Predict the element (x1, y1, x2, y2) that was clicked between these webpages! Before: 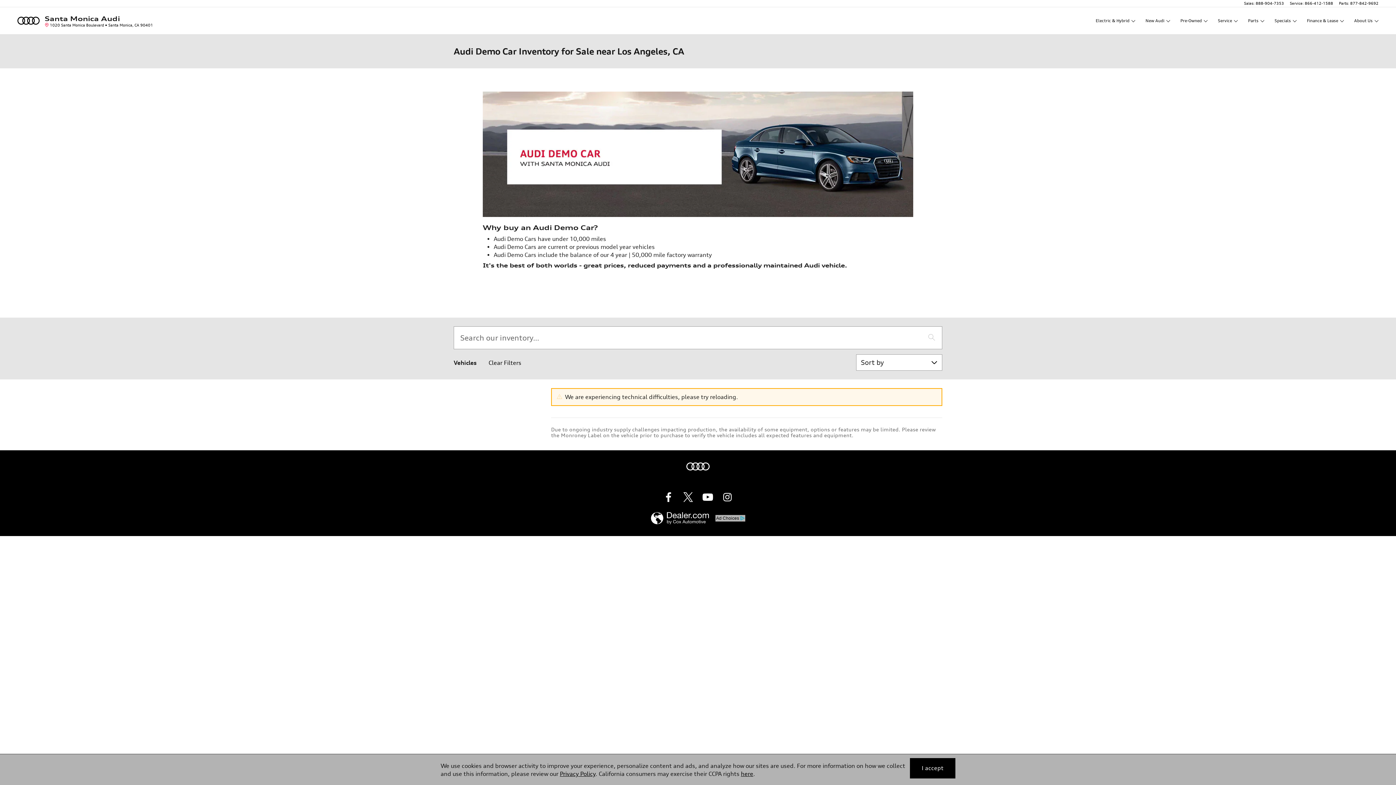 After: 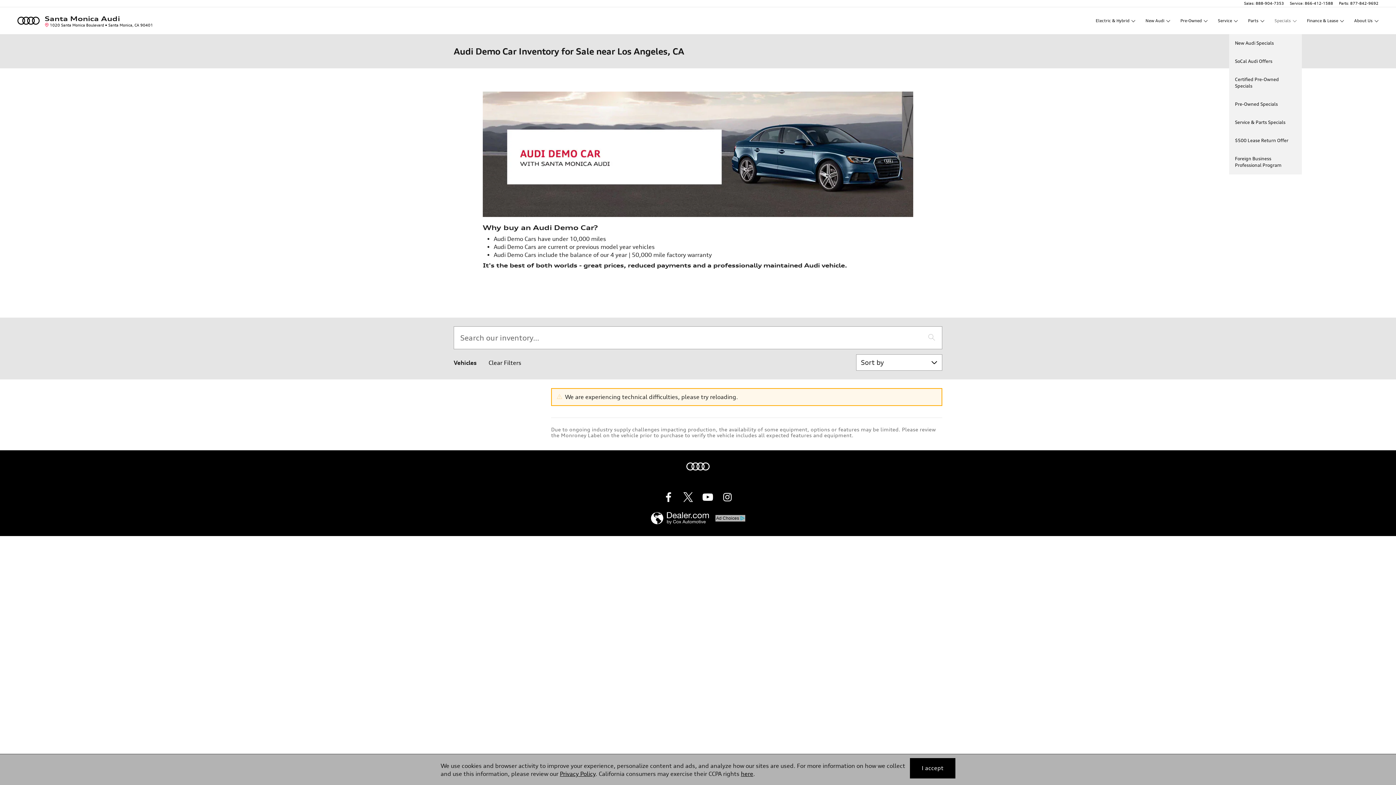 Action: bbox: (1273, 6, 1298, 34) label: Specials